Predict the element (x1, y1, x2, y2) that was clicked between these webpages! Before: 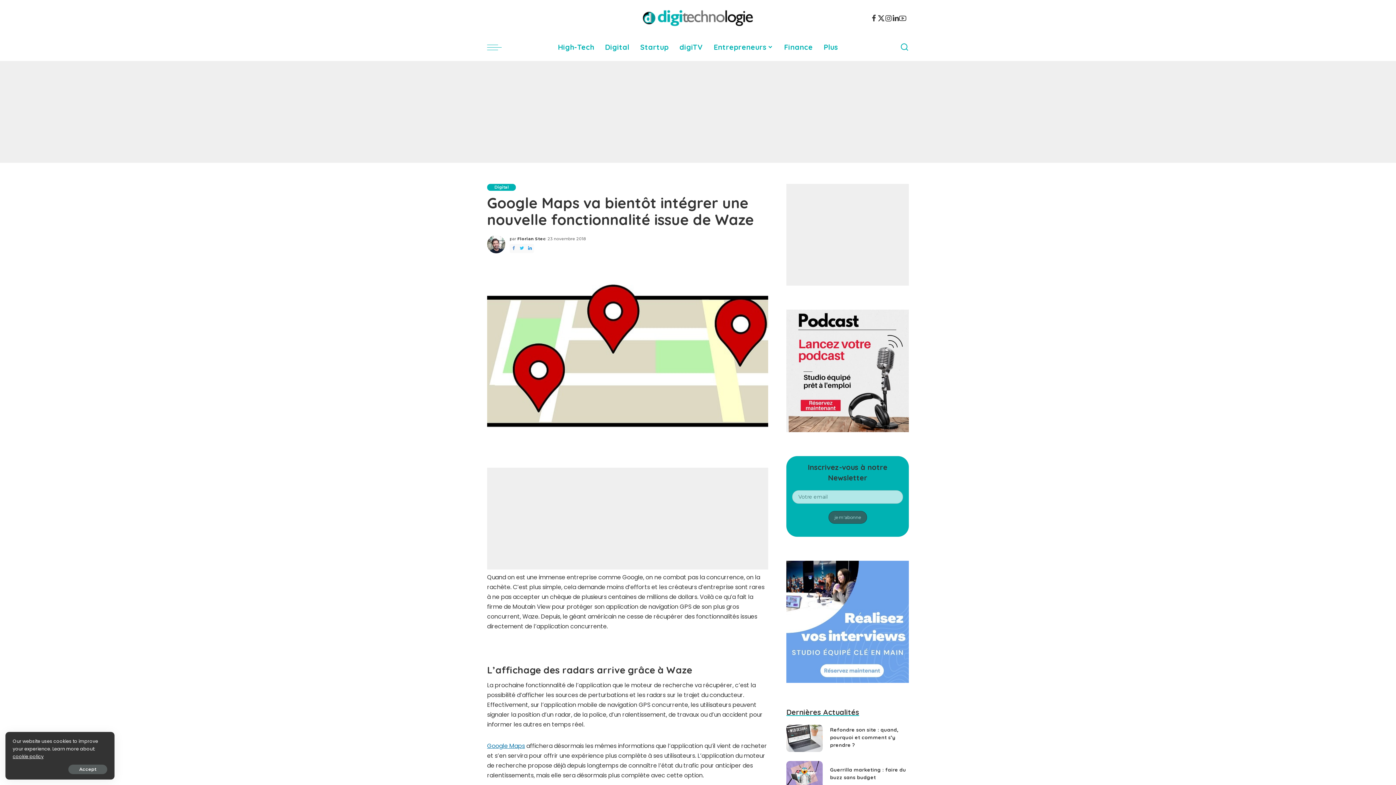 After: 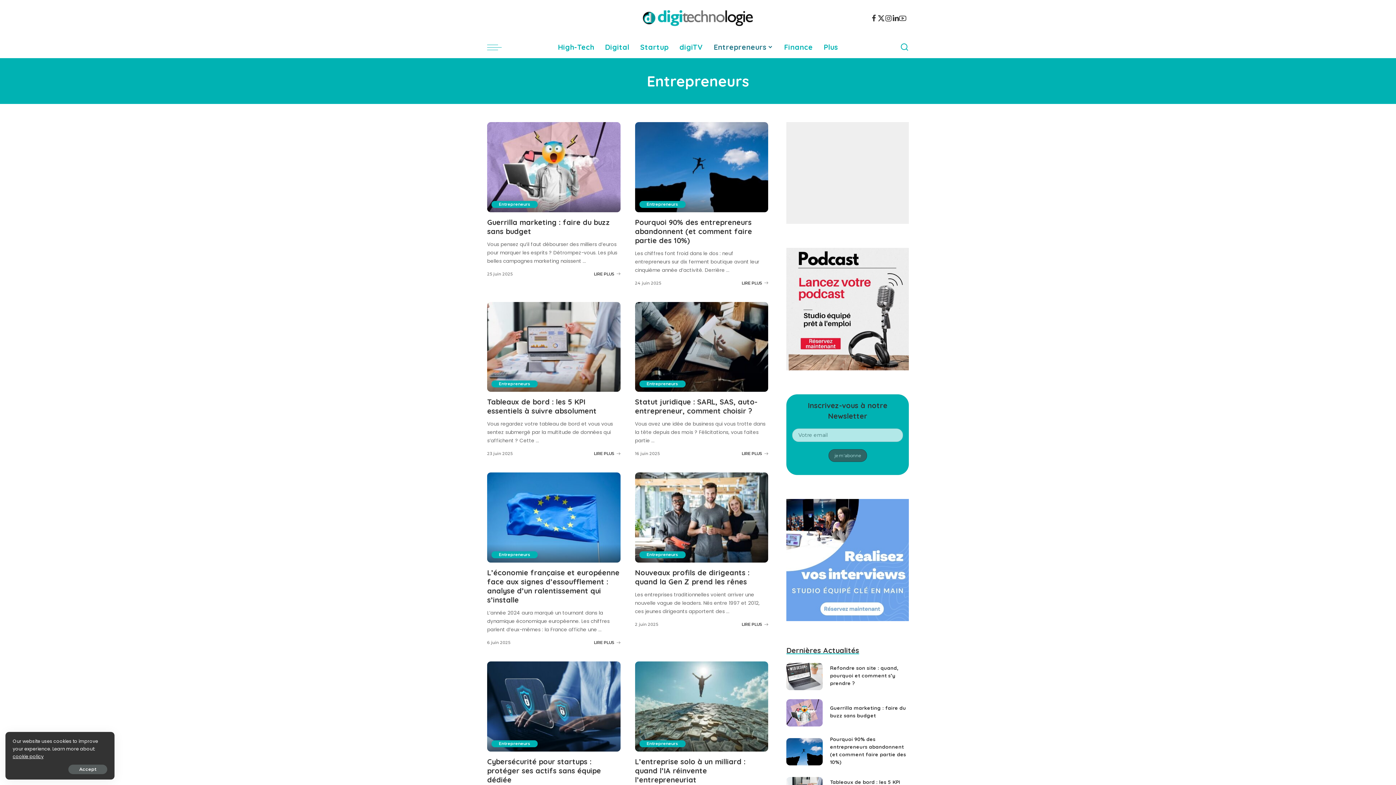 Action: bbox: (708, 36, 778, 58) label: Entrepreneurs